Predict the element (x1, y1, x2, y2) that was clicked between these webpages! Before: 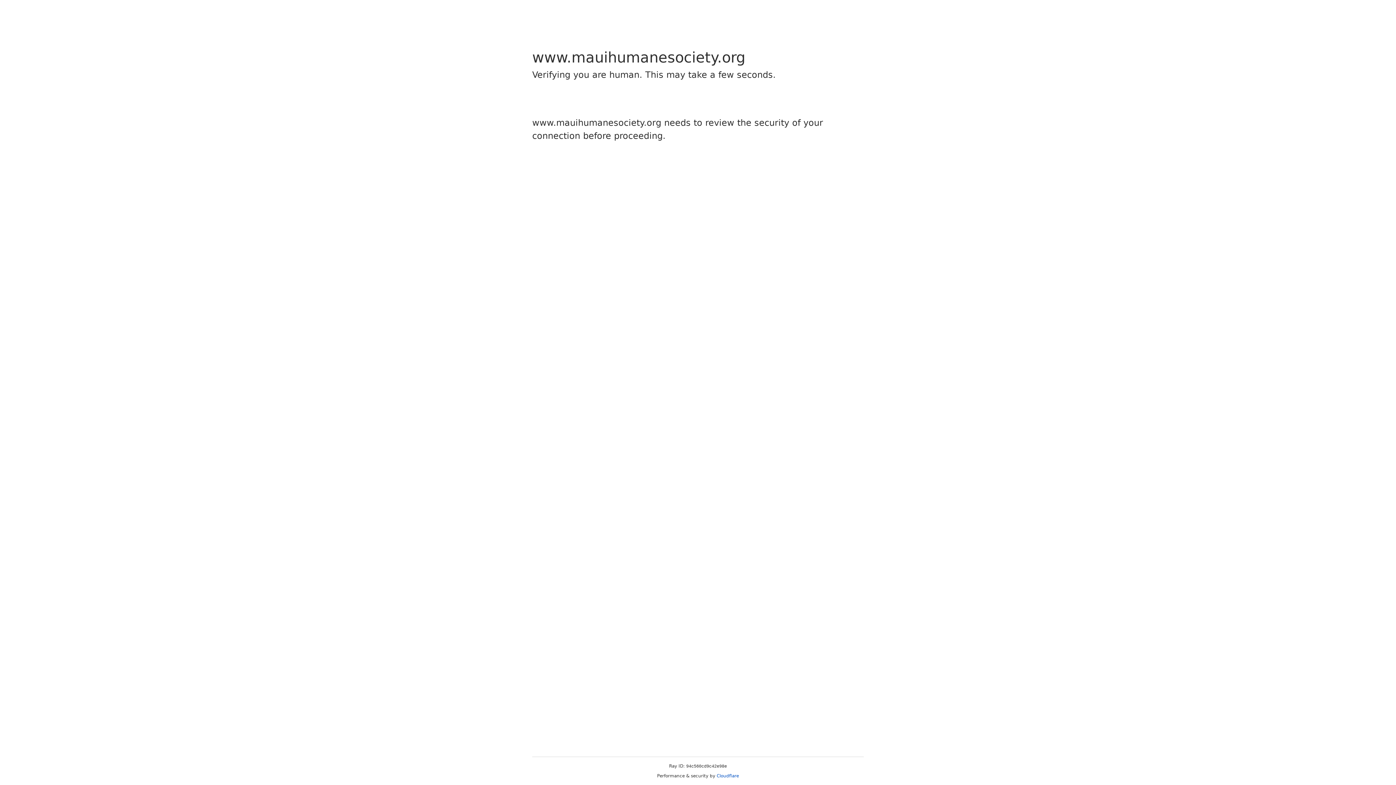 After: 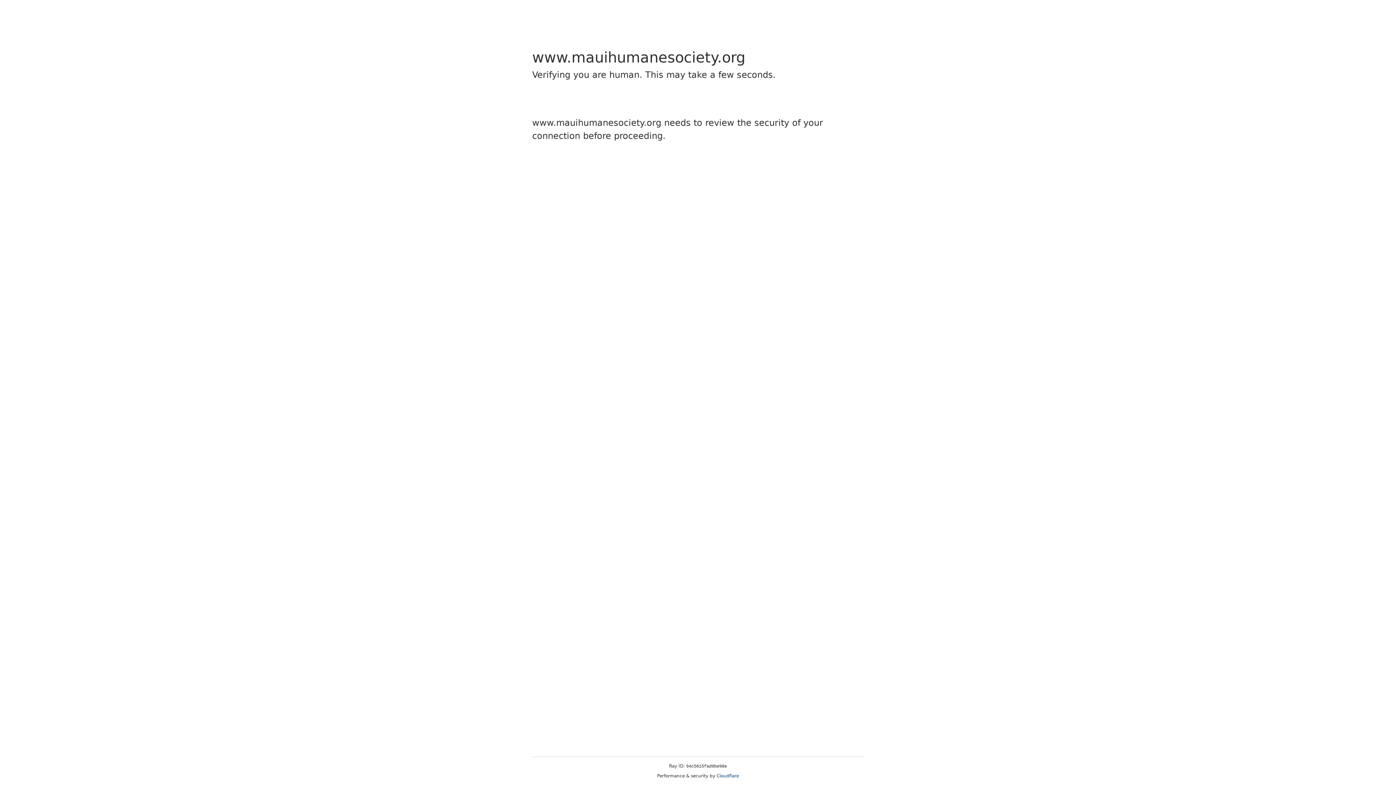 Action: label: Cloudflare bbox: (716, 773, 739, 778)